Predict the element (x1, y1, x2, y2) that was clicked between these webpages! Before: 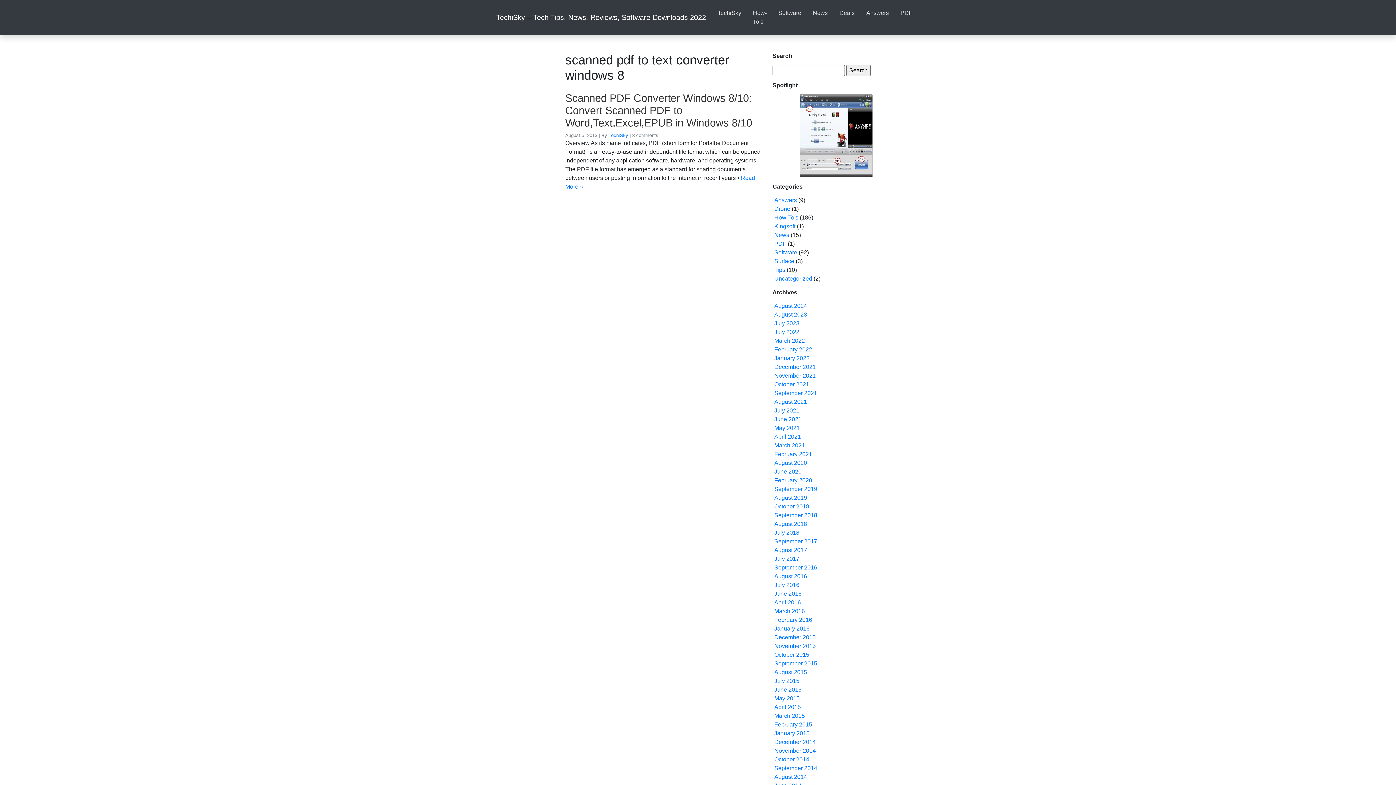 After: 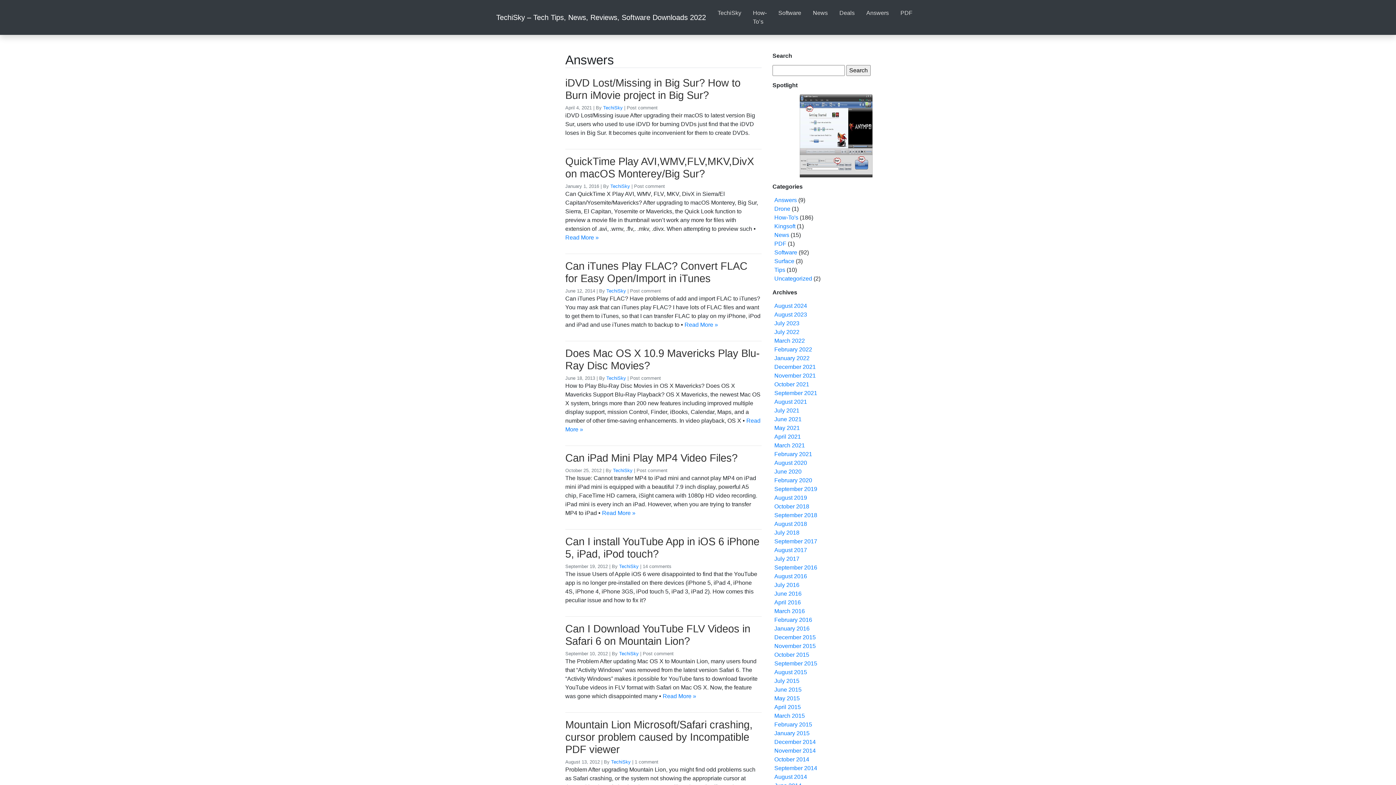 Action: bbox: (774, 197, 797, 203) label: Answers